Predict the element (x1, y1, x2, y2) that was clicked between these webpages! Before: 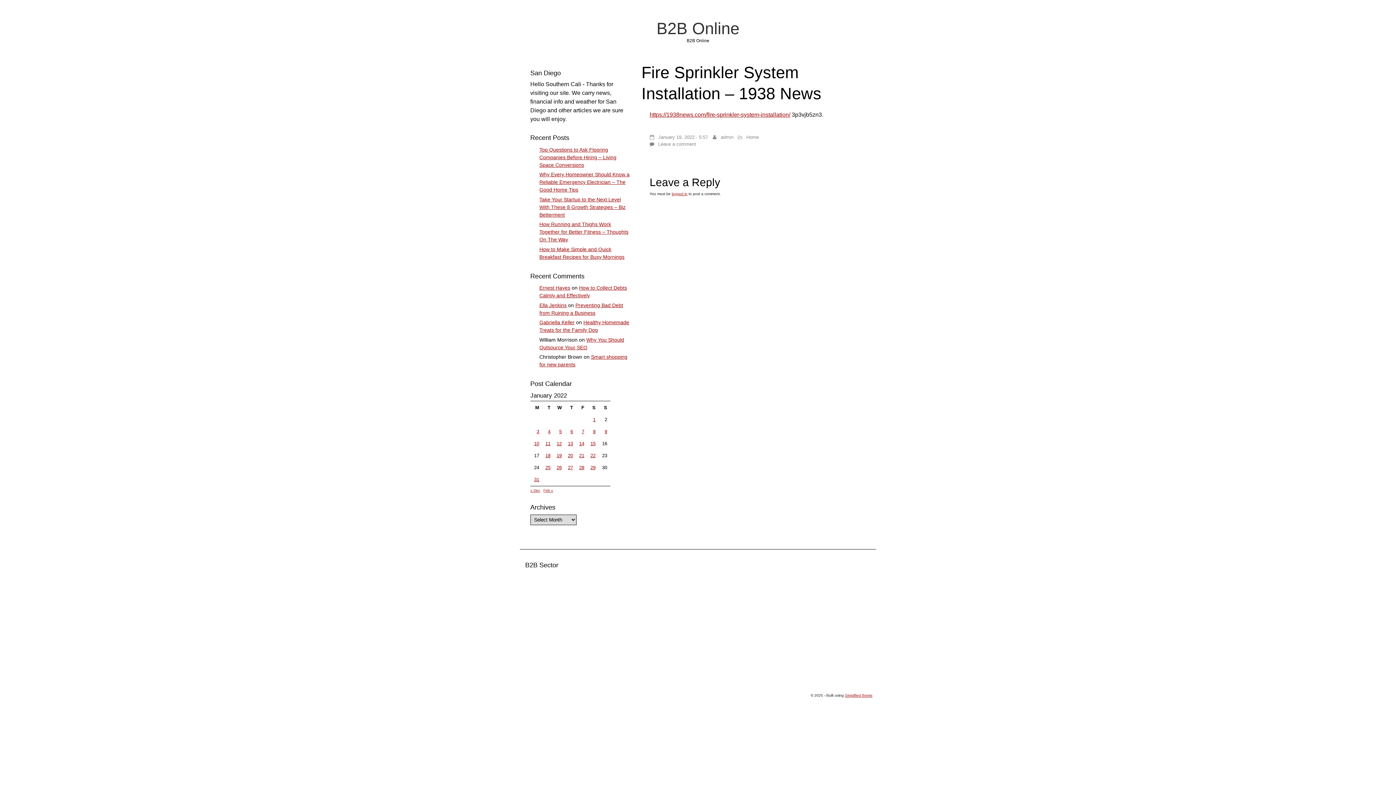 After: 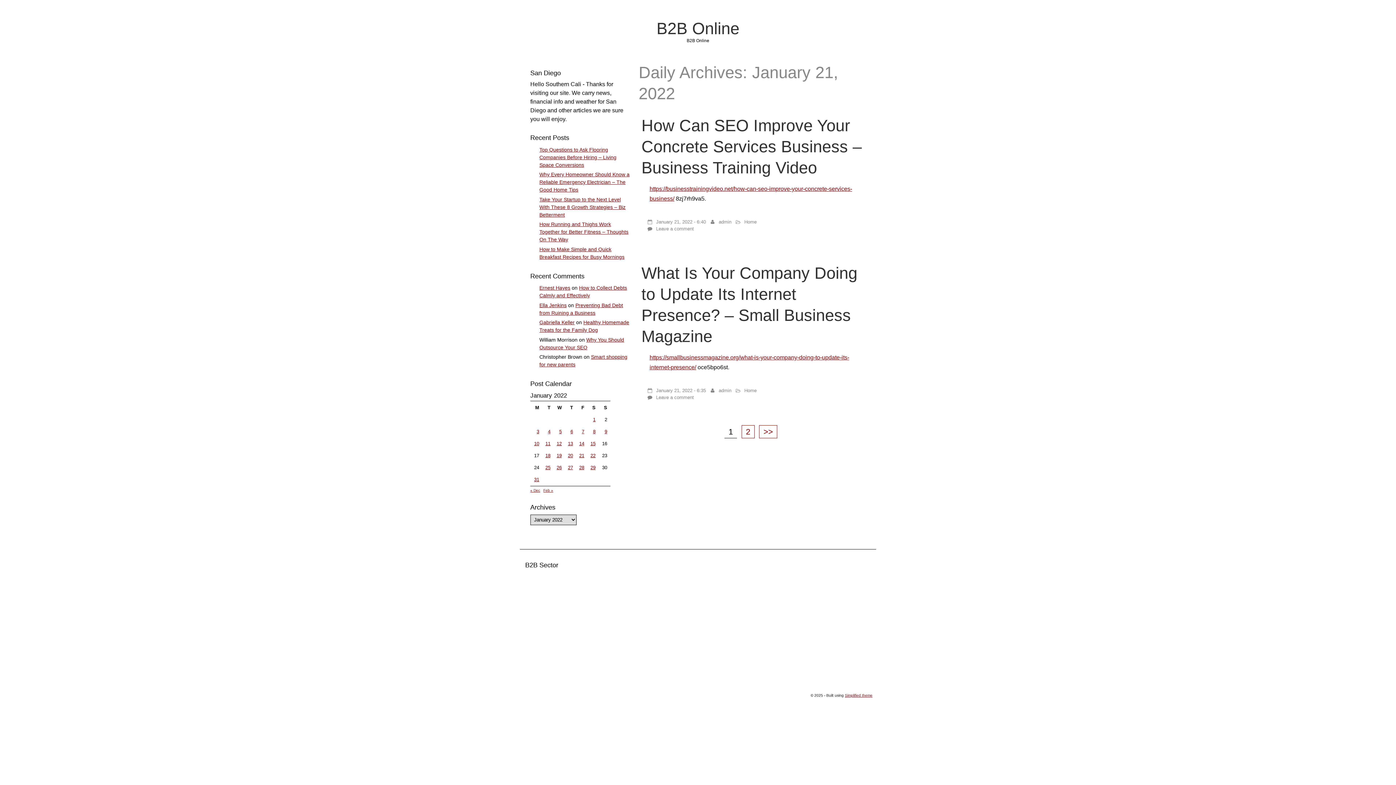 Action: bbox: (579, 453, 584, 458) label: Posts published on January 21, 2022